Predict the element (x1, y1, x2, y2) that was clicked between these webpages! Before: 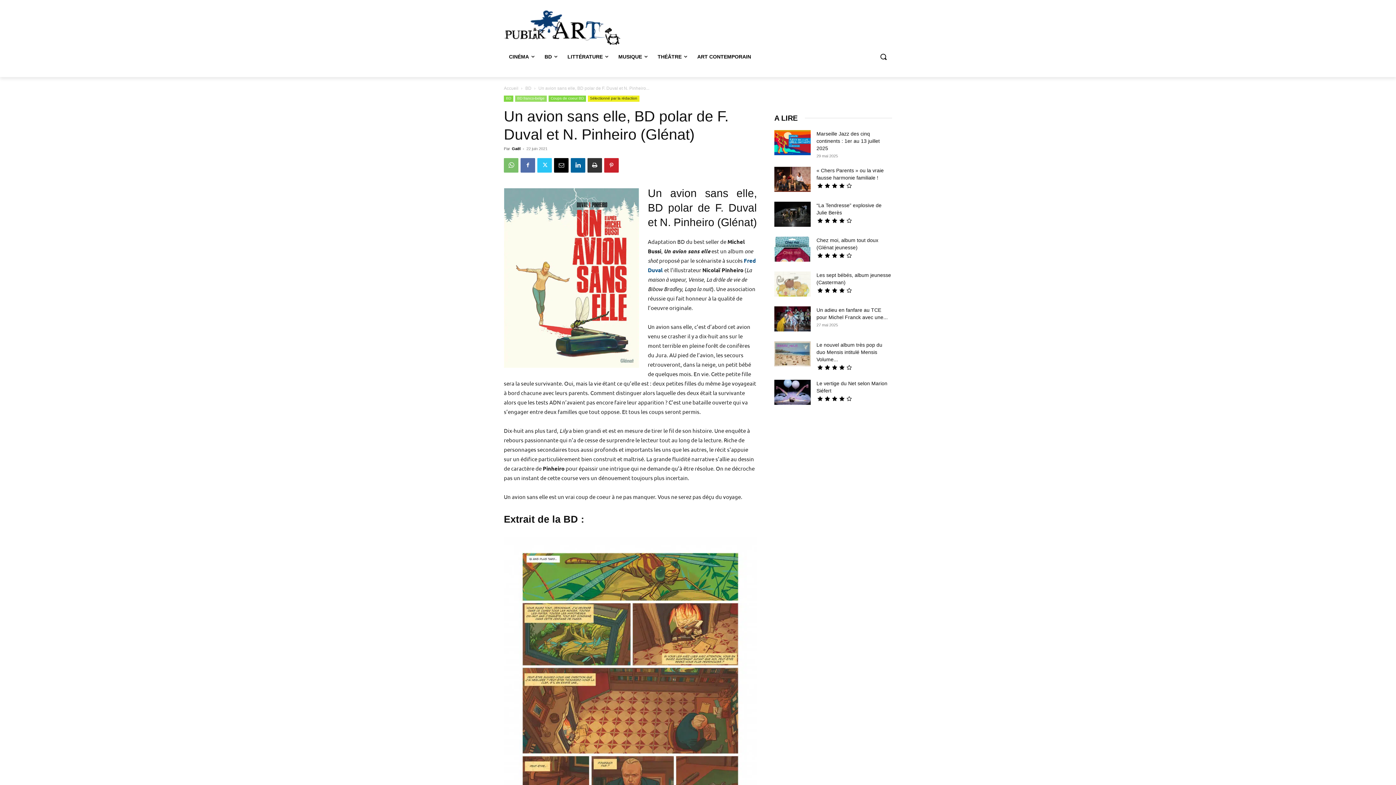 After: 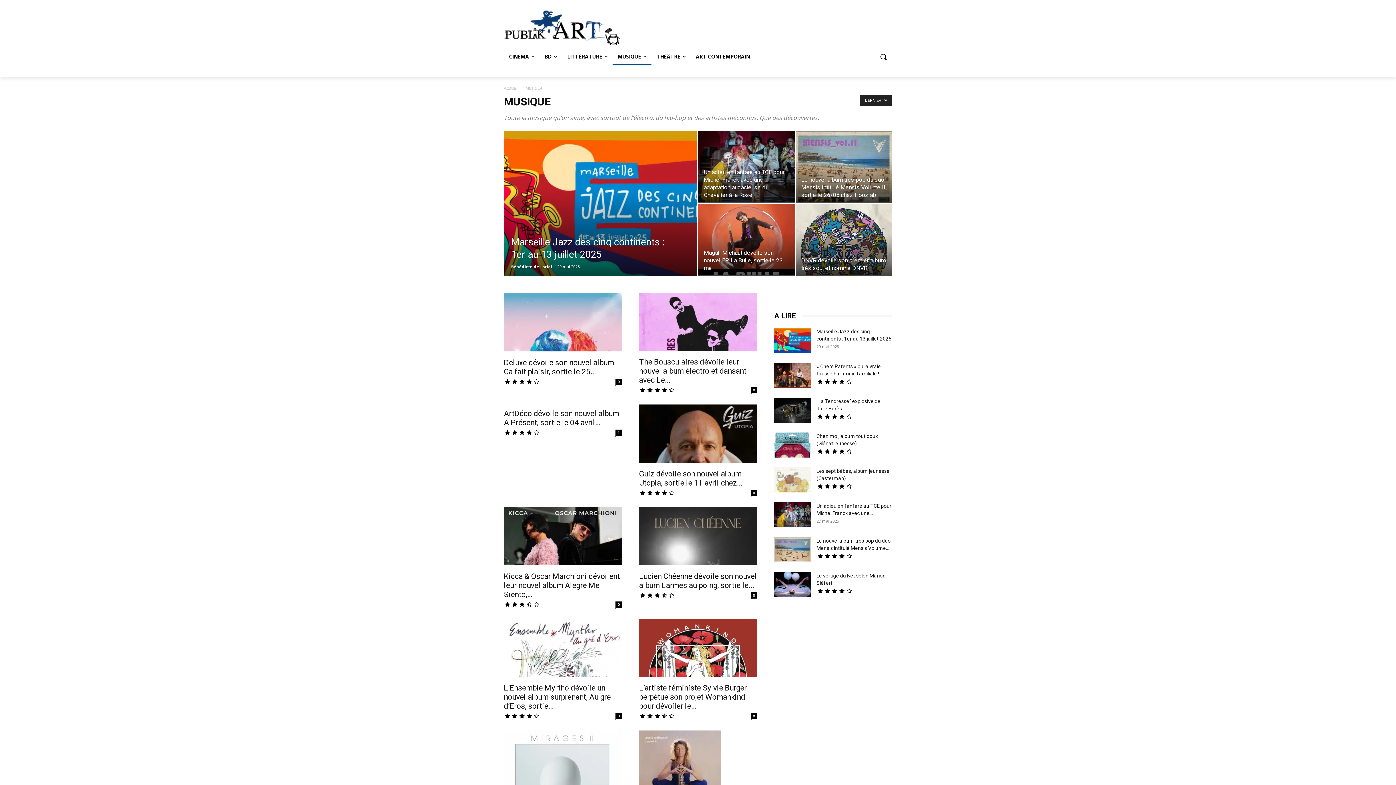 Action: label: MUSIQUE bbox: (613, 47, 652, 65)